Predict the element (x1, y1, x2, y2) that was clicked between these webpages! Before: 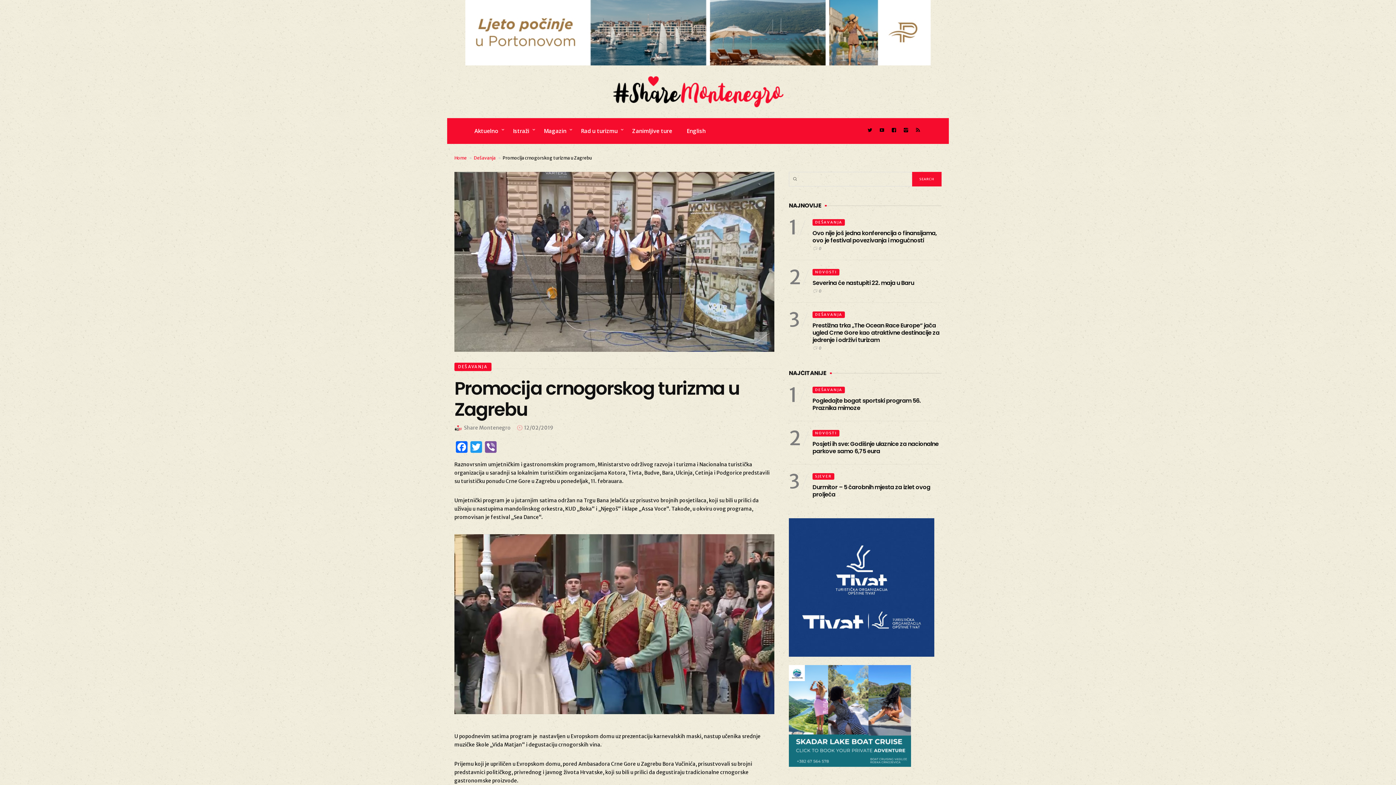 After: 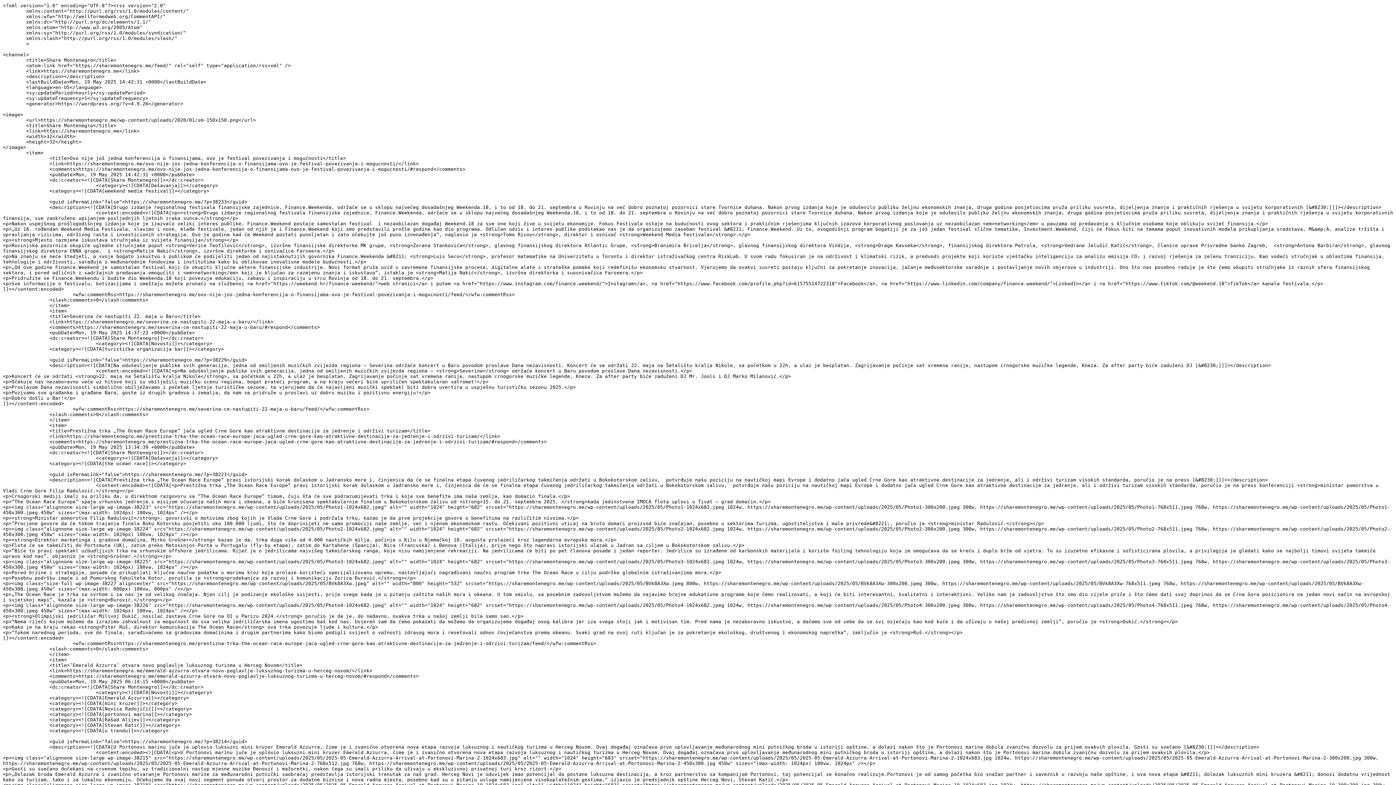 Action: bbox: (913, 127, 923, 133)